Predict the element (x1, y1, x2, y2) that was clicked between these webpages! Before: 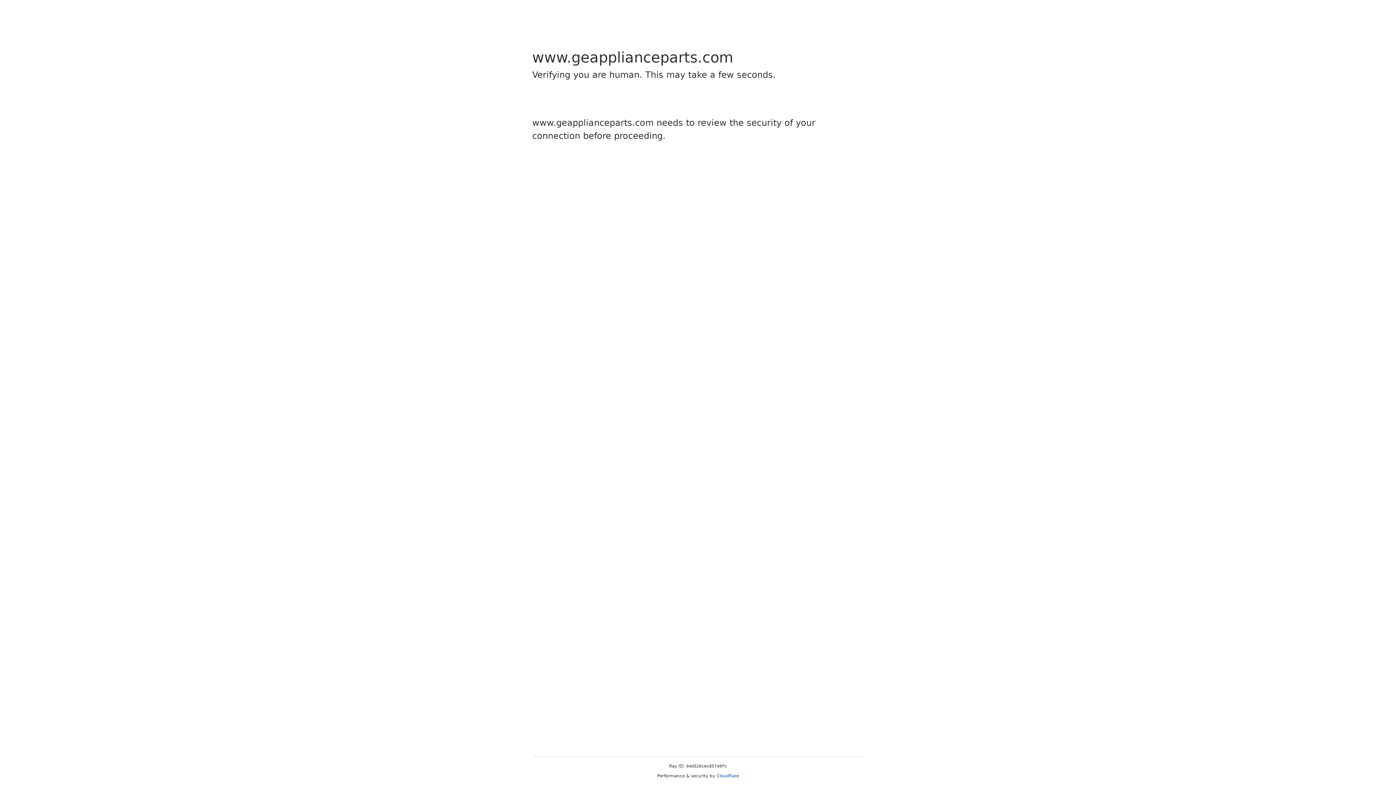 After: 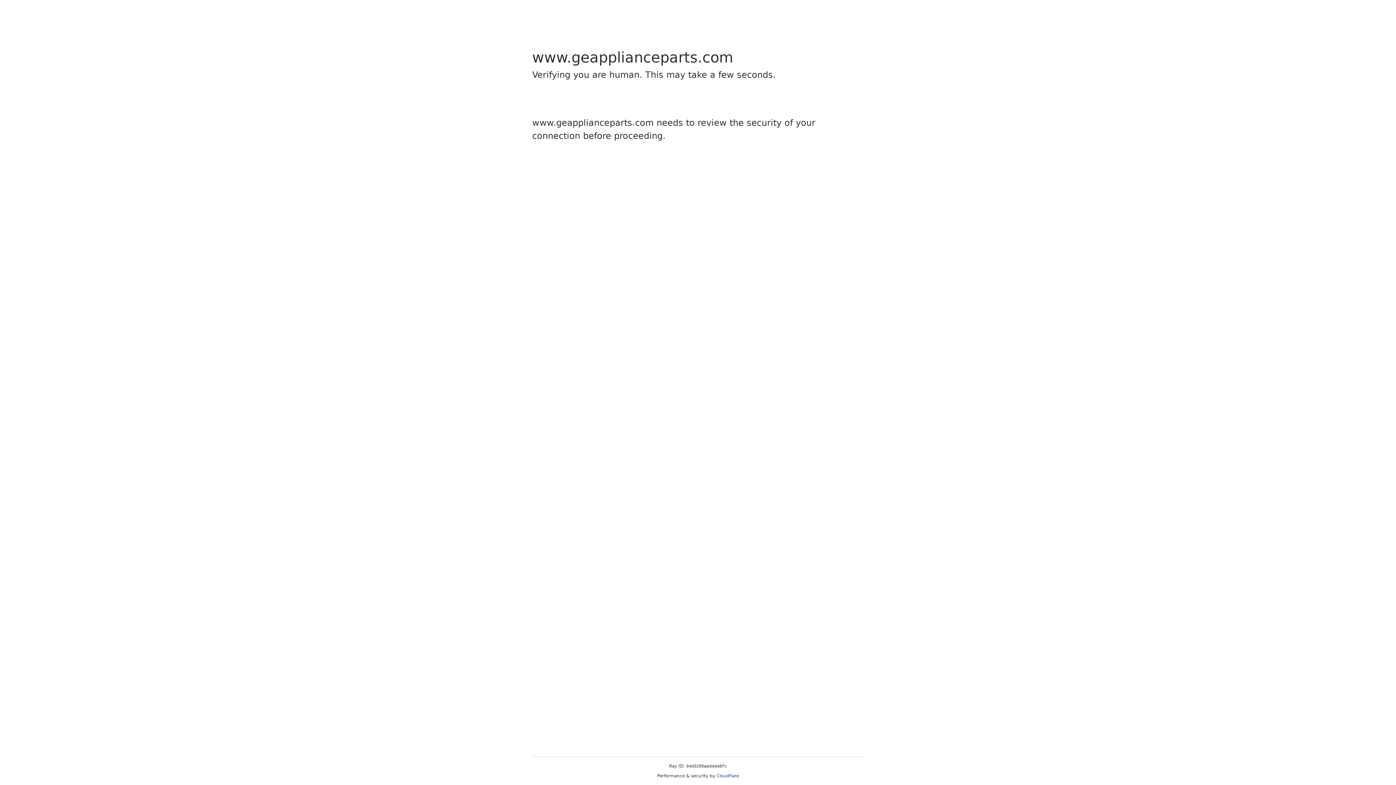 Action: label: Cloudflare bbox: (716, 773, 739, 778)